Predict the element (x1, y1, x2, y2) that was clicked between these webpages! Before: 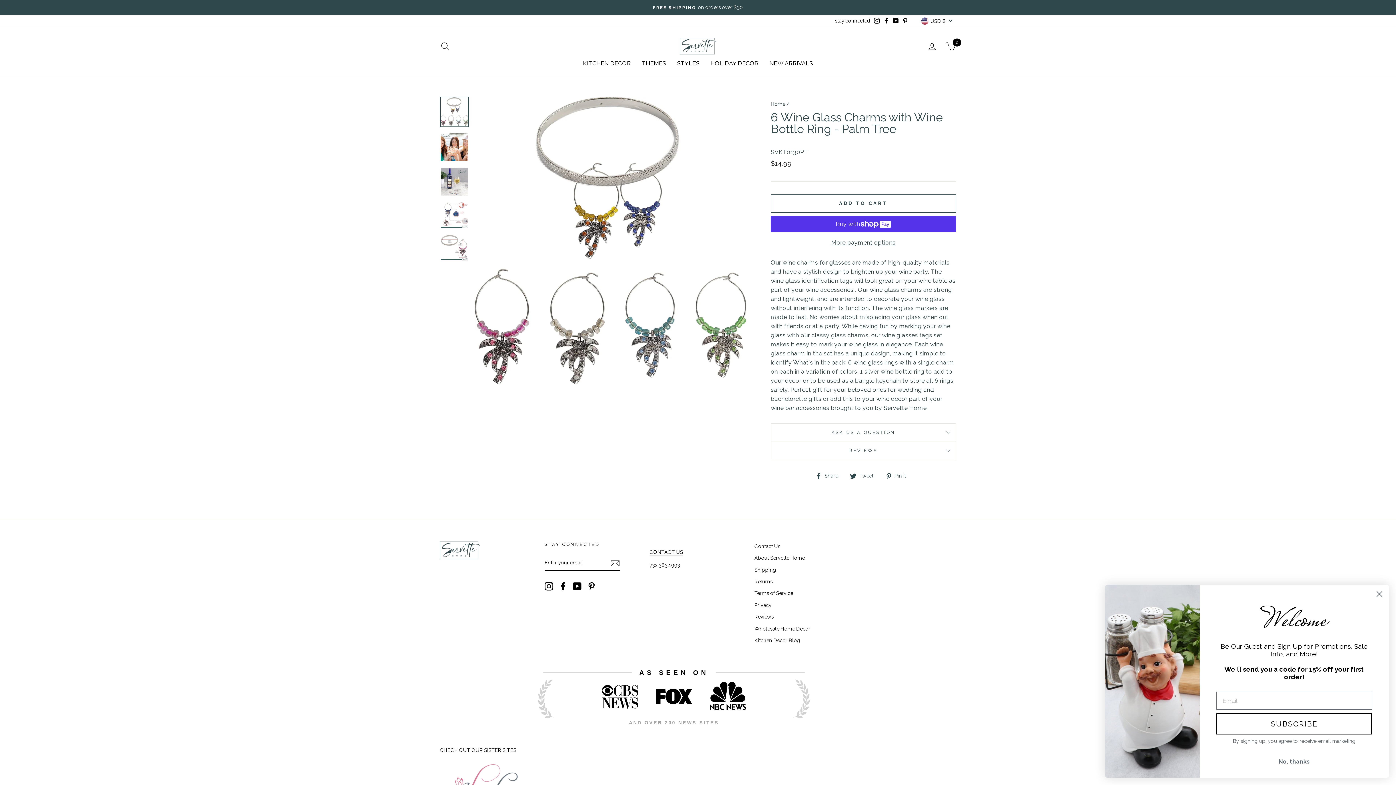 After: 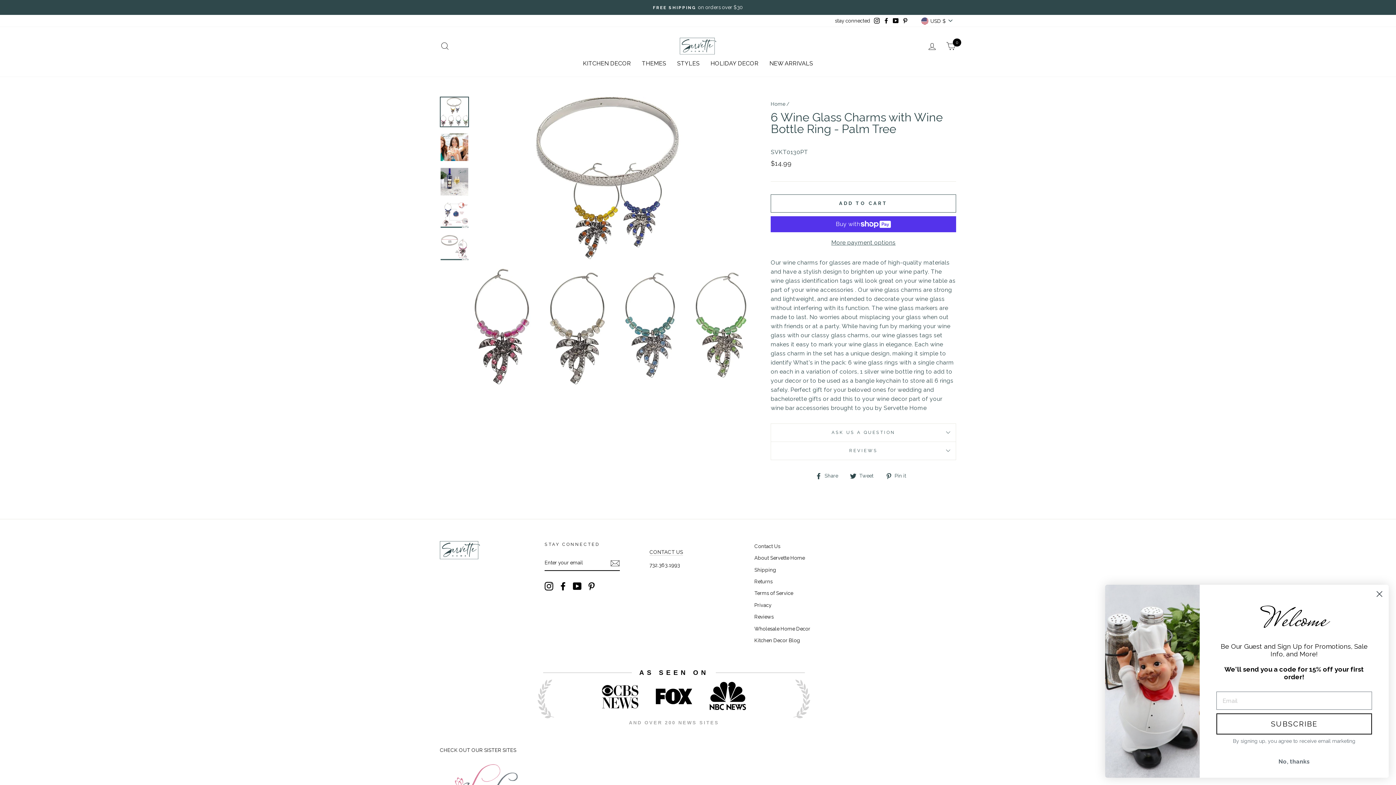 Action: bbox: (440, 97, 468, 126)